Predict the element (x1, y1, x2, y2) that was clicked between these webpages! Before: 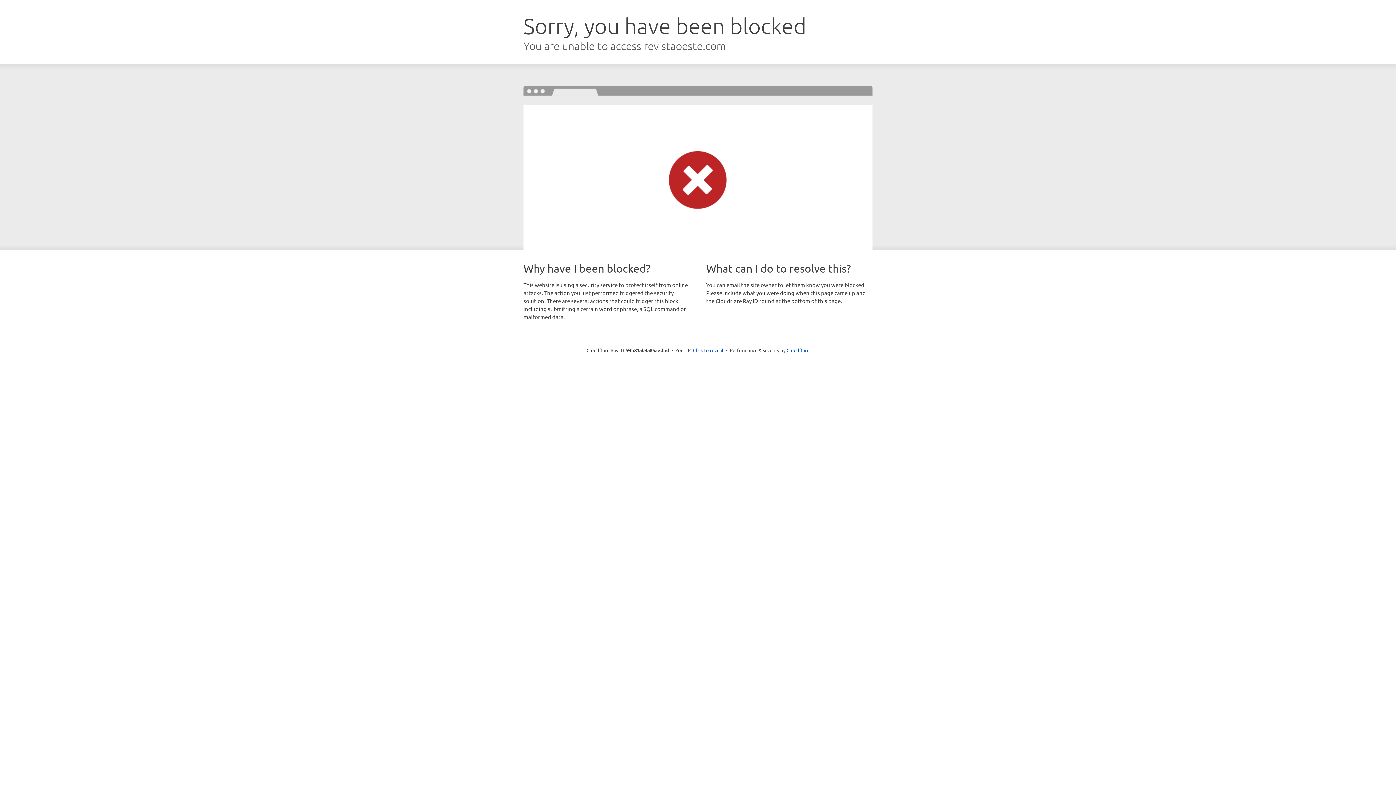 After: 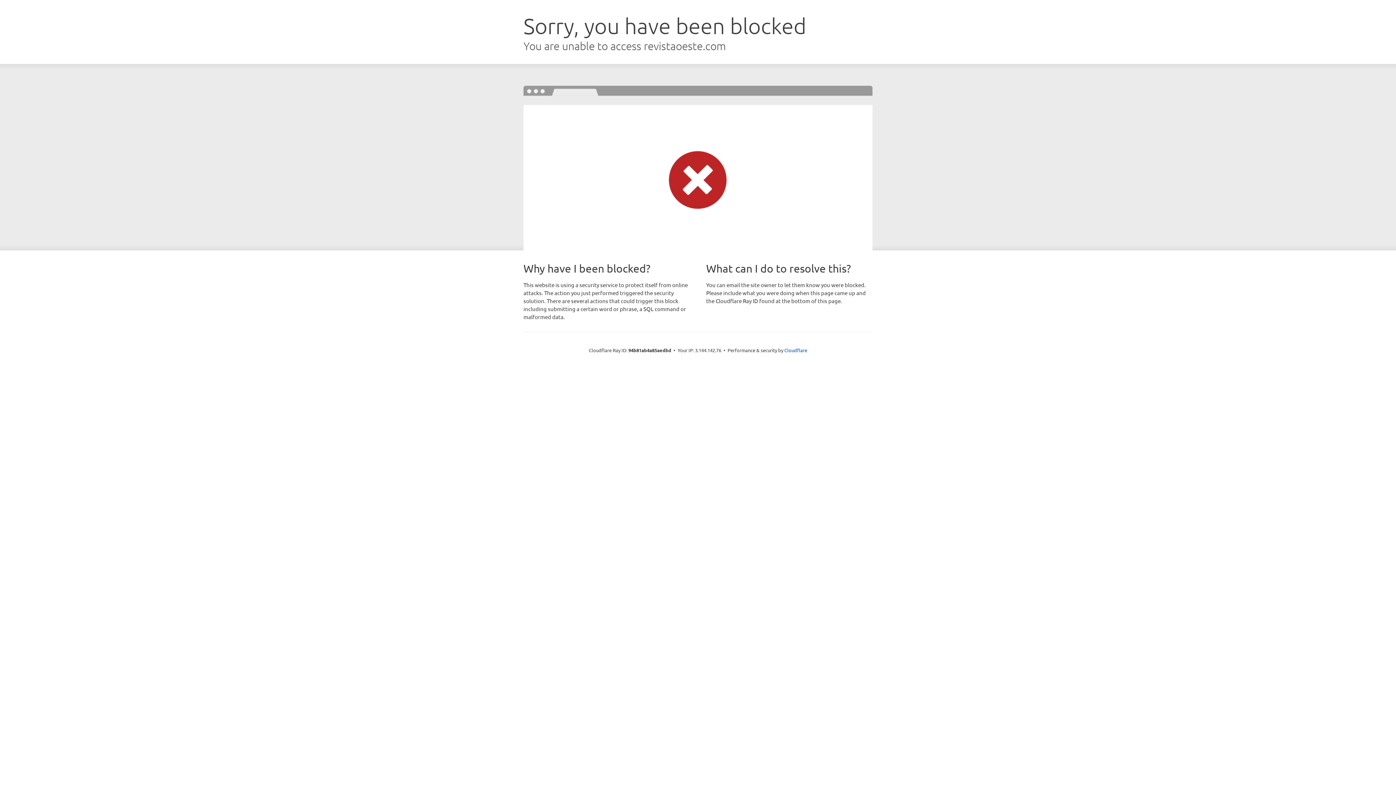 Action: label: Click to reveal bbox: (693, 346, 723, 353)